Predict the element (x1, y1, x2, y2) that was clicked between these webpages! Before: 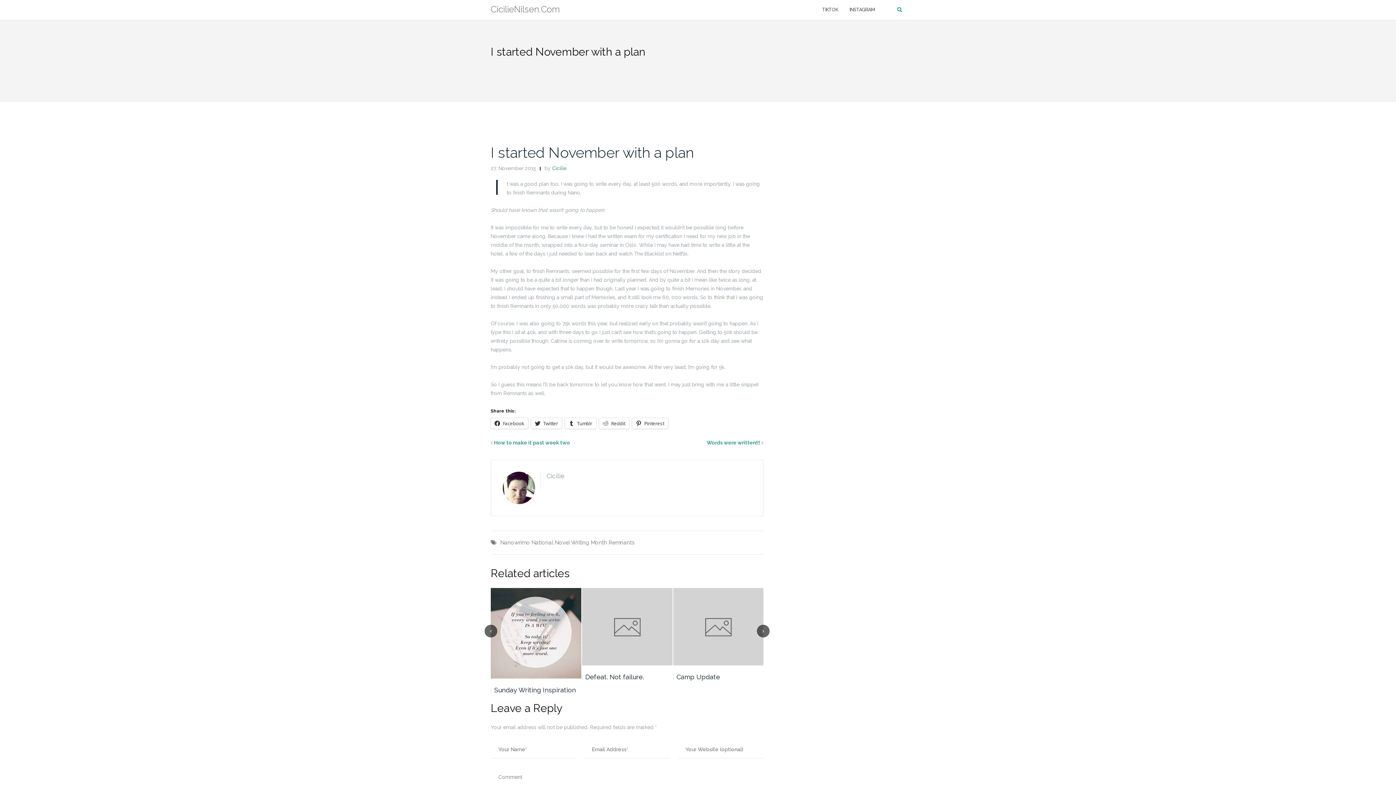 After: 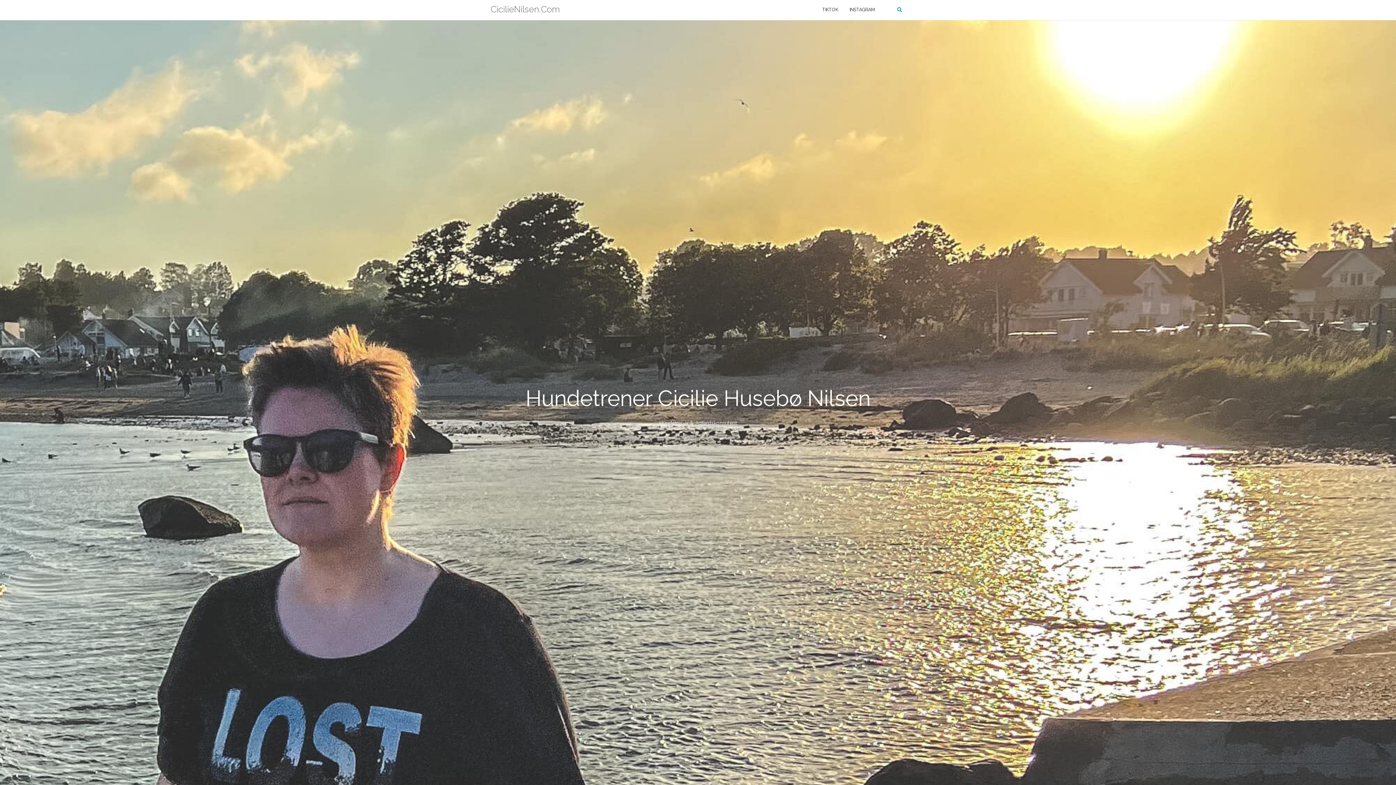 Action: bbox: (490, 0, 560, 20) label: CicilieNilsen.Com